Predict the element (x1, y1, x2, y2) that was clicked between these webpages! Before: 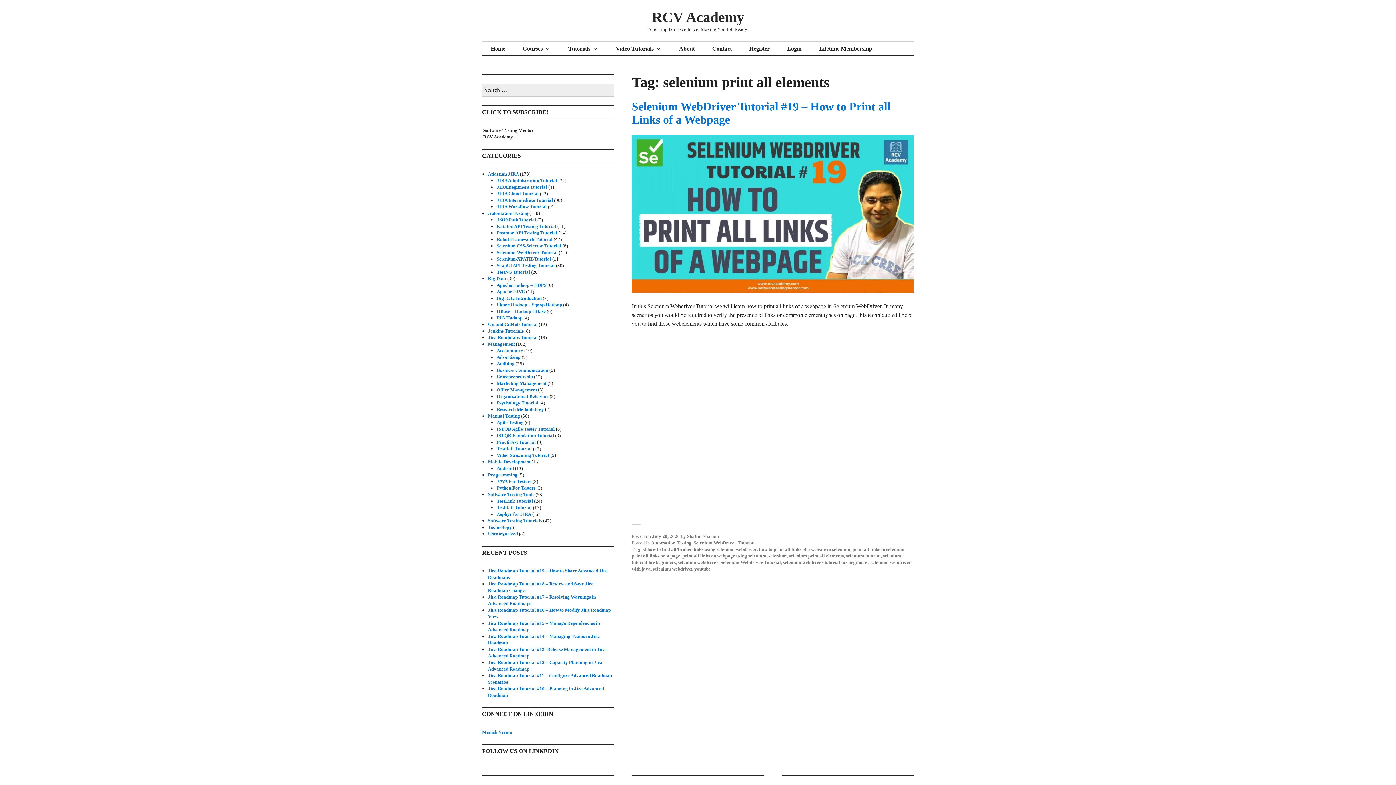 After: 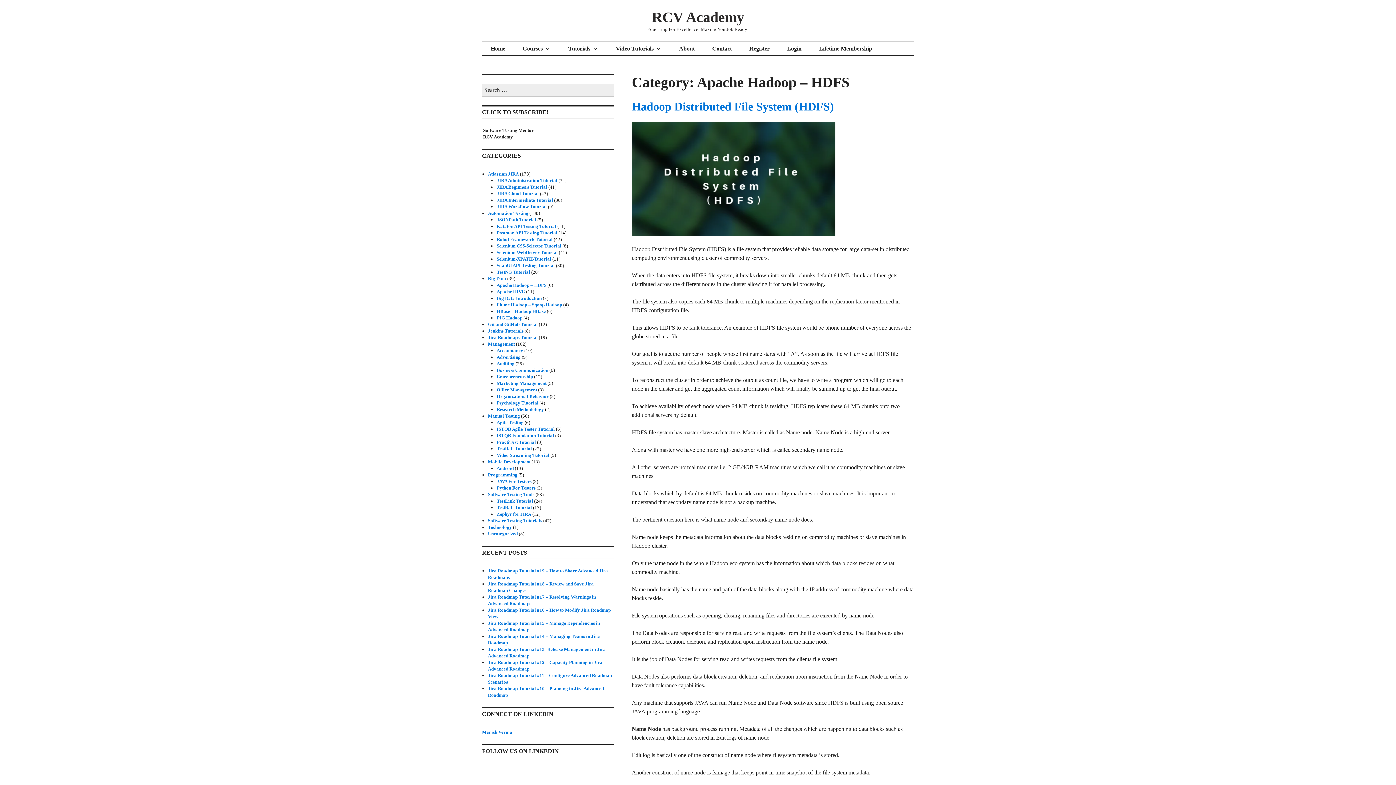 Action: bbox: (496, 282, 546, 288) label: Apache Hadoop – HDFS